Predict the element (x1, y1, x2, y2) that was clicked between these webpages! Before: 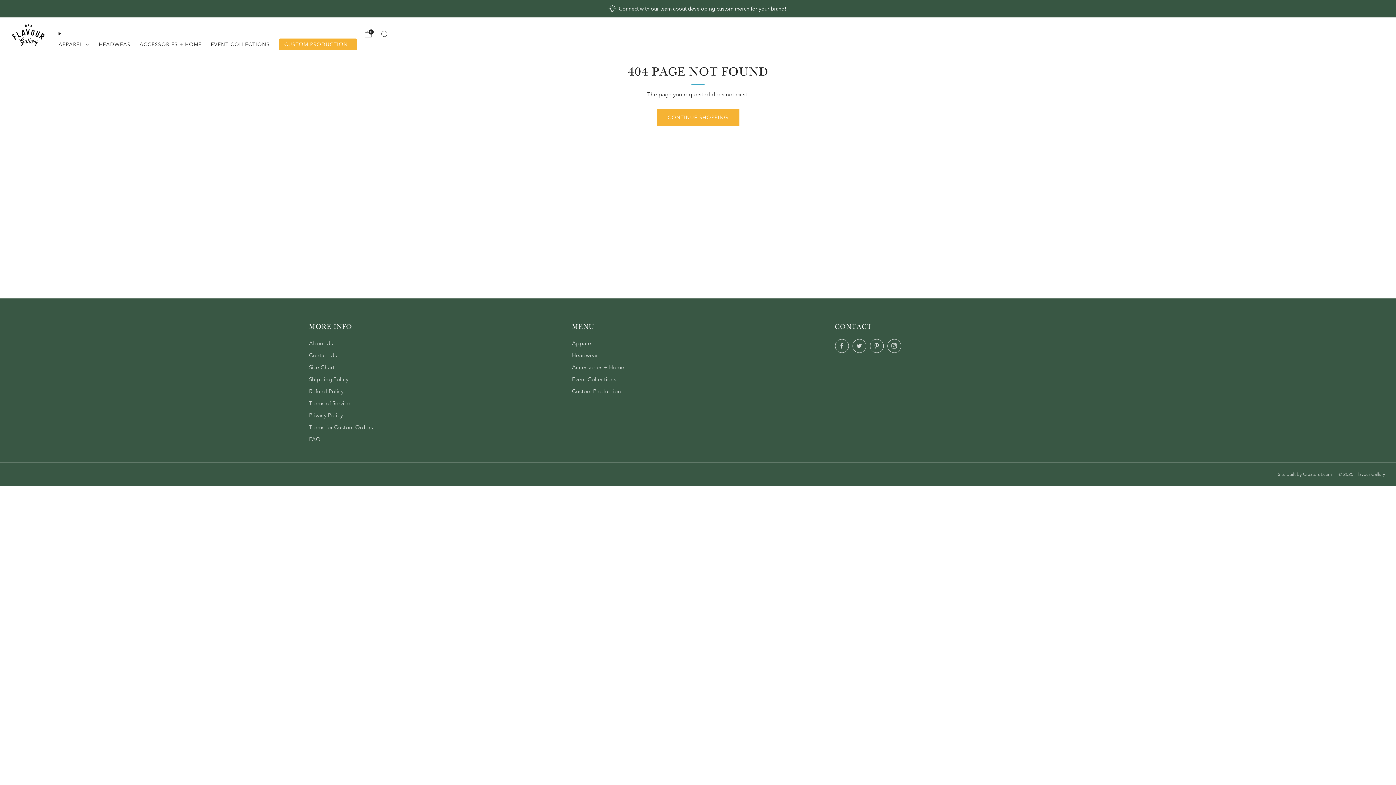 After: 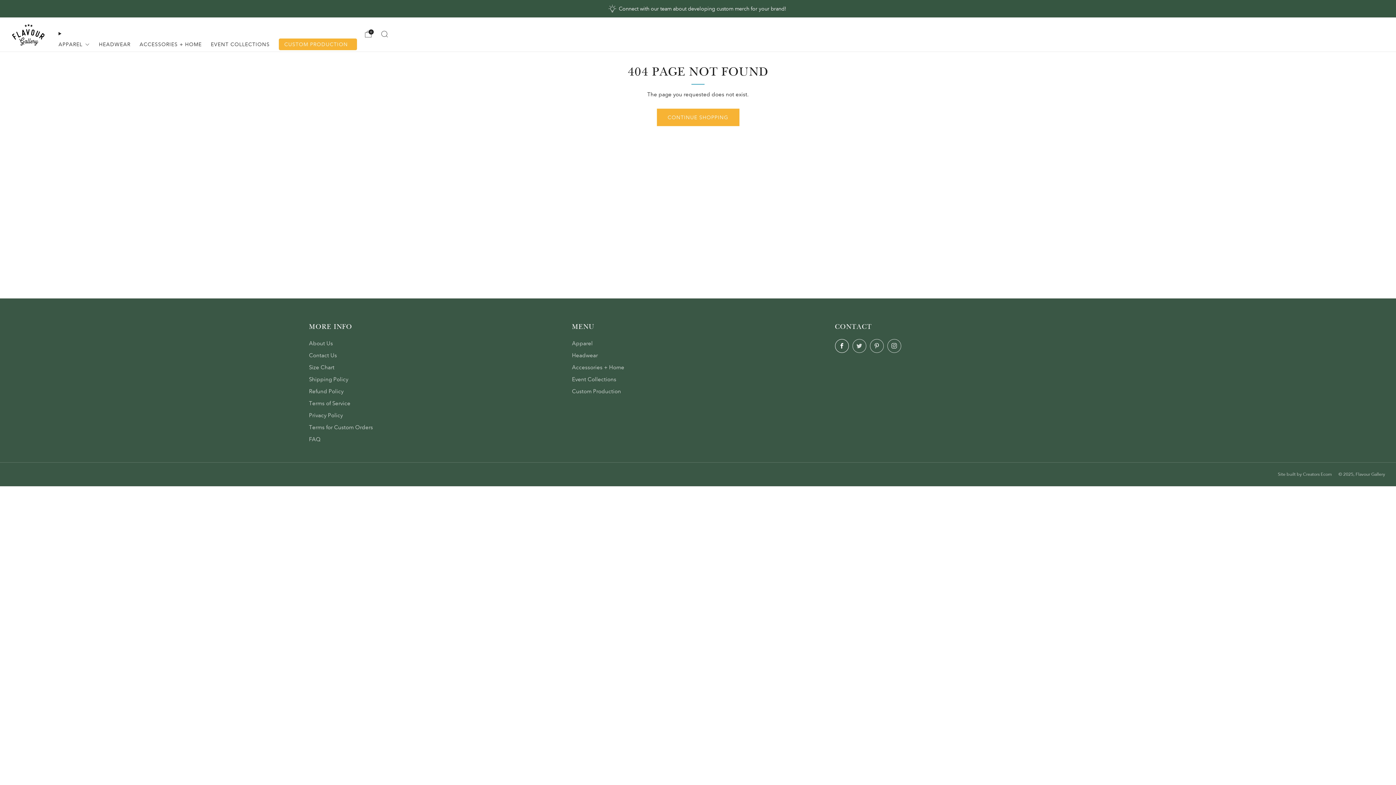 Action: label: 	
Facebook bbox: (835, 339, 848, 353)